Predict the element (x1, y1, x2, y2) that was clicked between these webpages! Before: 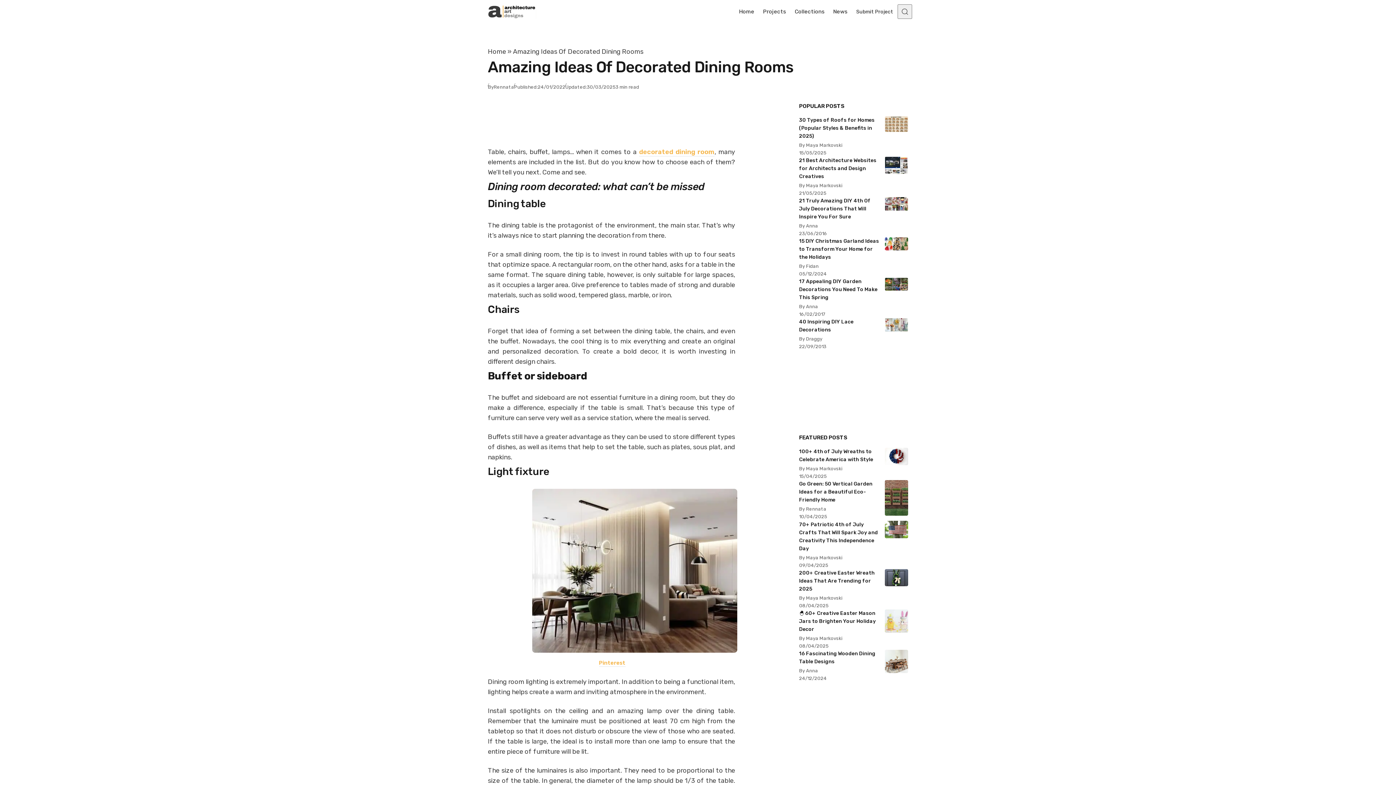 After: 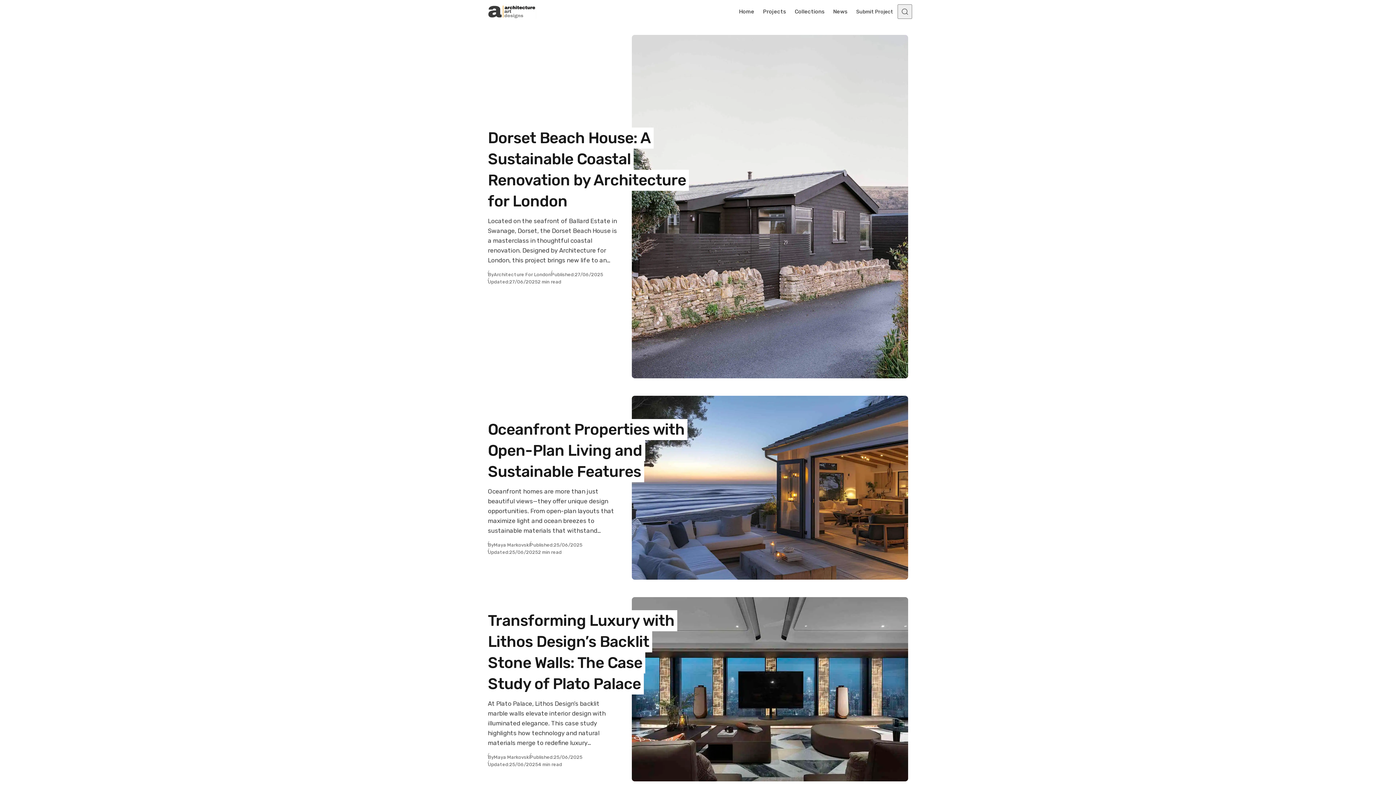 Action: label: Home bbox: (488, 47, 506, 55)